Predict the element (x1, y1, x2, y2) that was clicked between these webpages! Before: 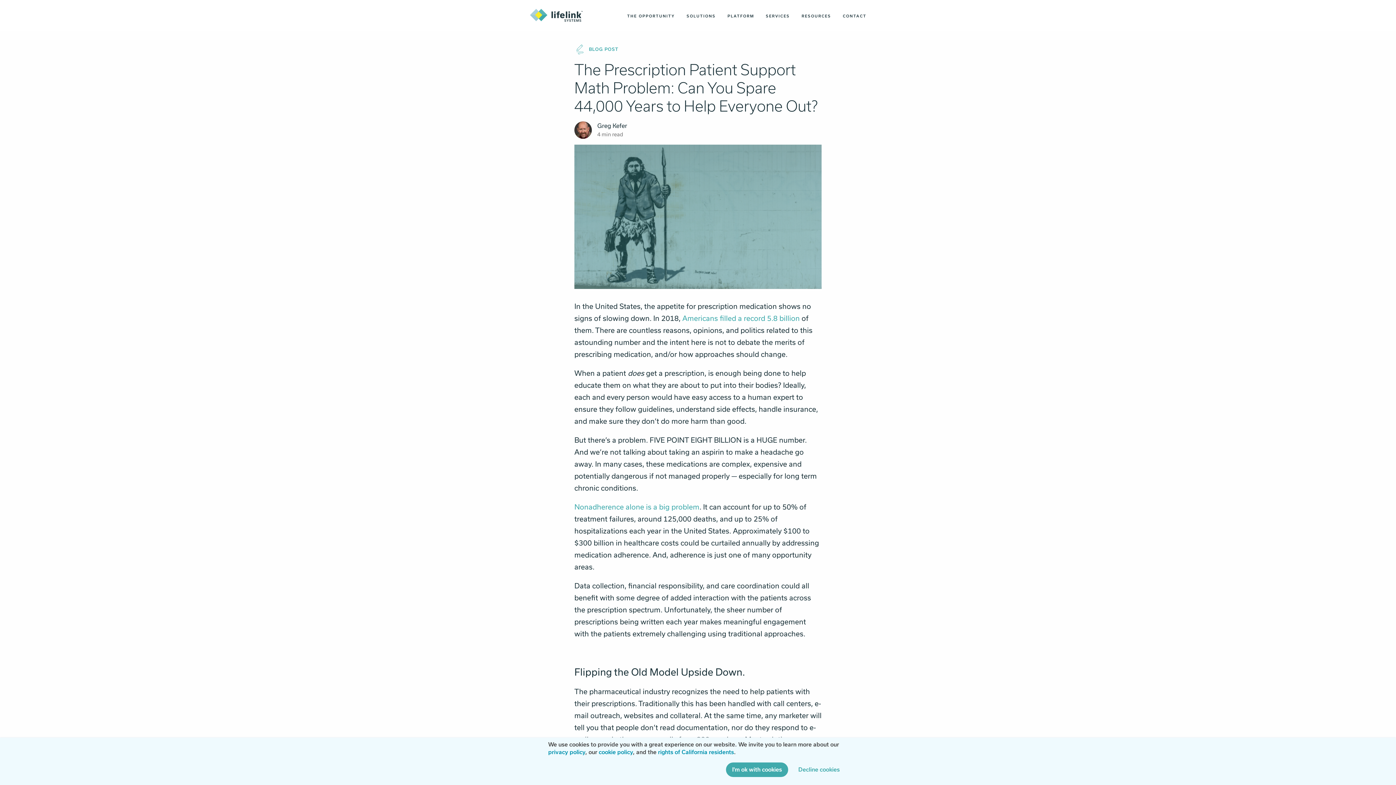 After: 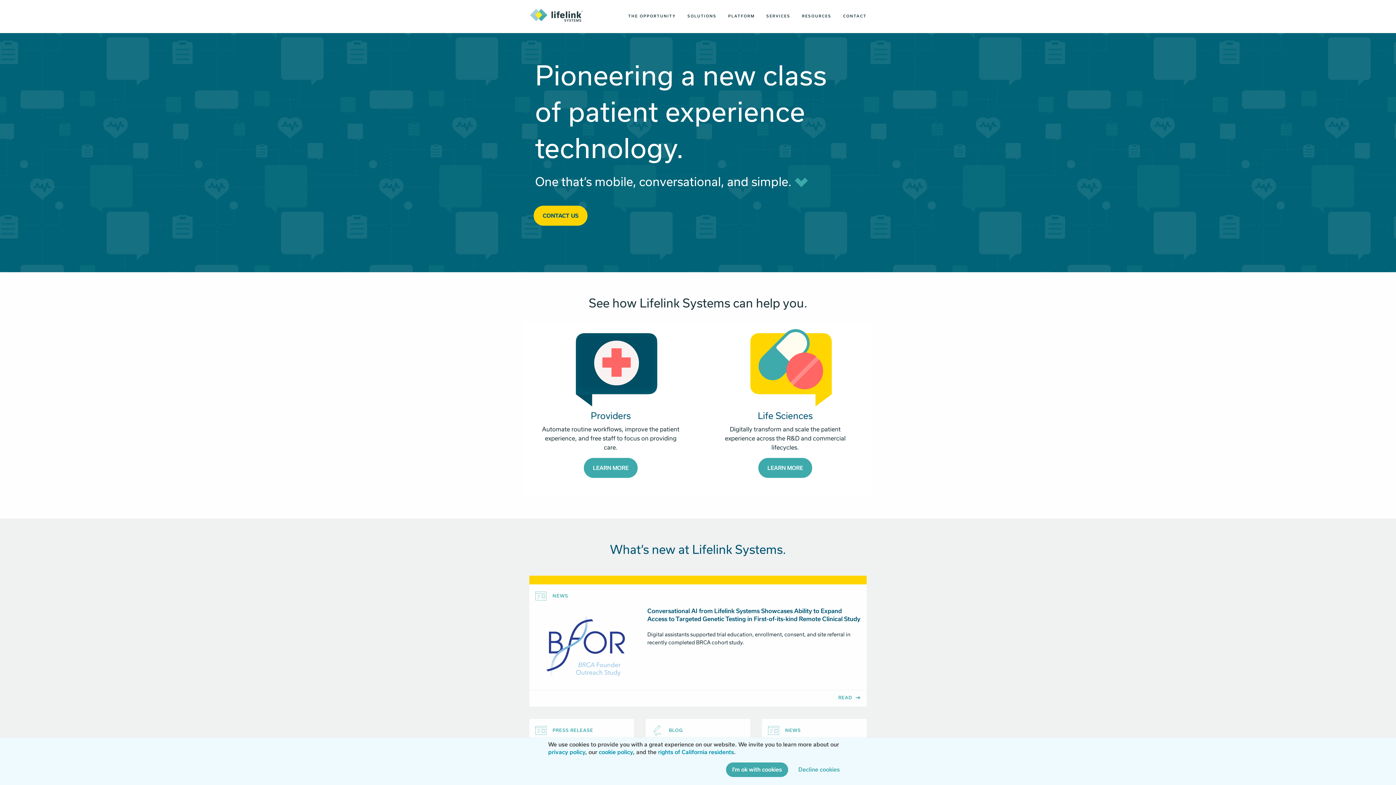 Action: bbox: (529, 16, 583, 23)